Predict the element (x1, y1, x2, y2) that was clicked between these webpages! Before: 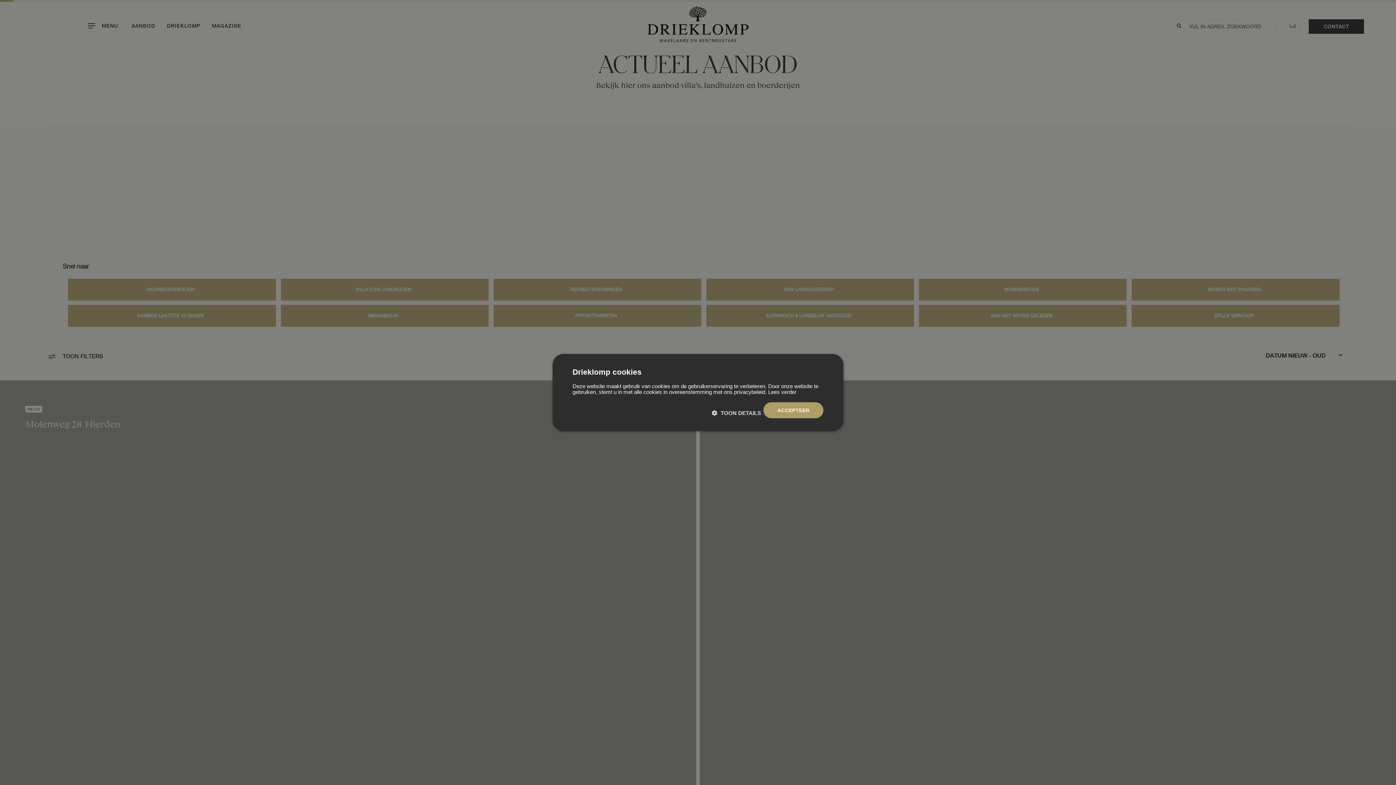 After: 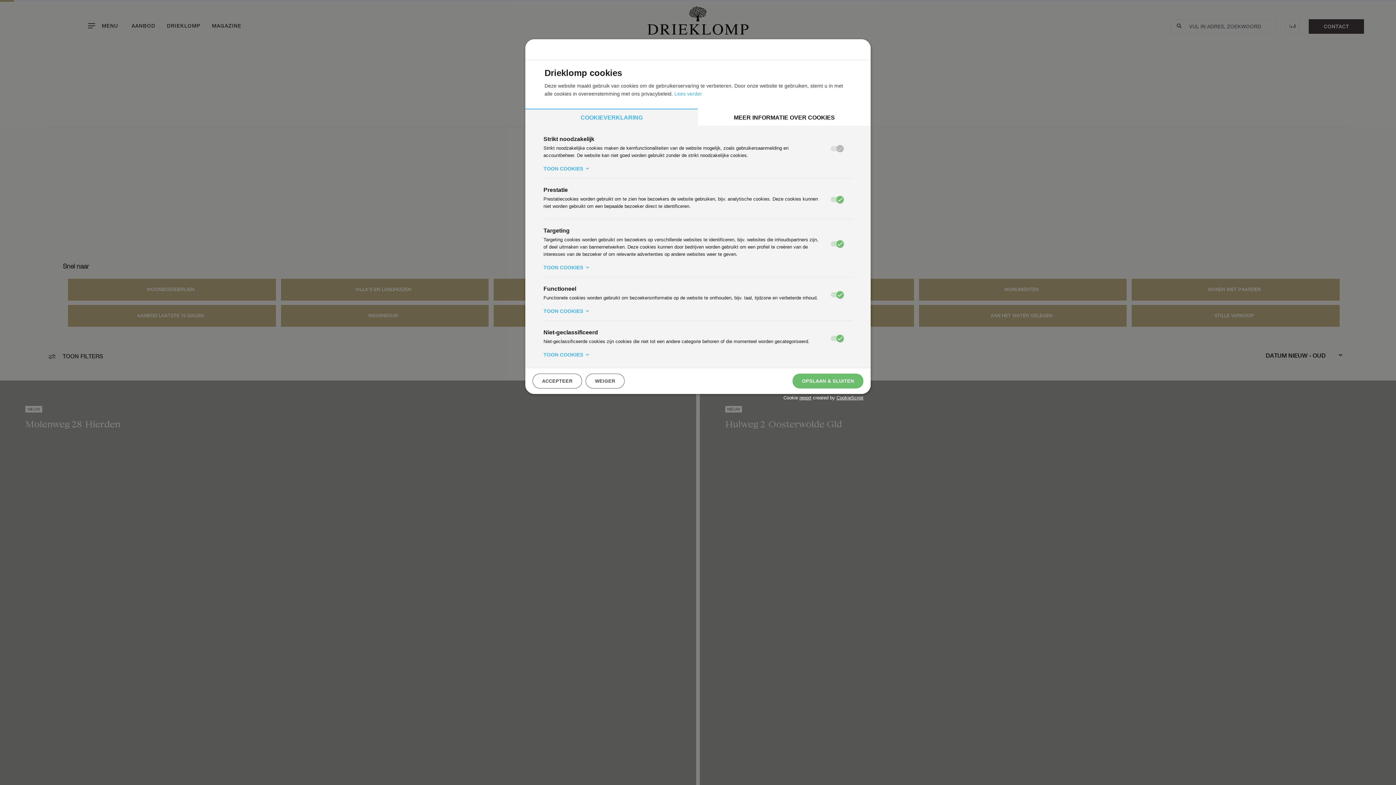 Action: bbox: (712, 409, 761, 416) label:  TOON DETAILS